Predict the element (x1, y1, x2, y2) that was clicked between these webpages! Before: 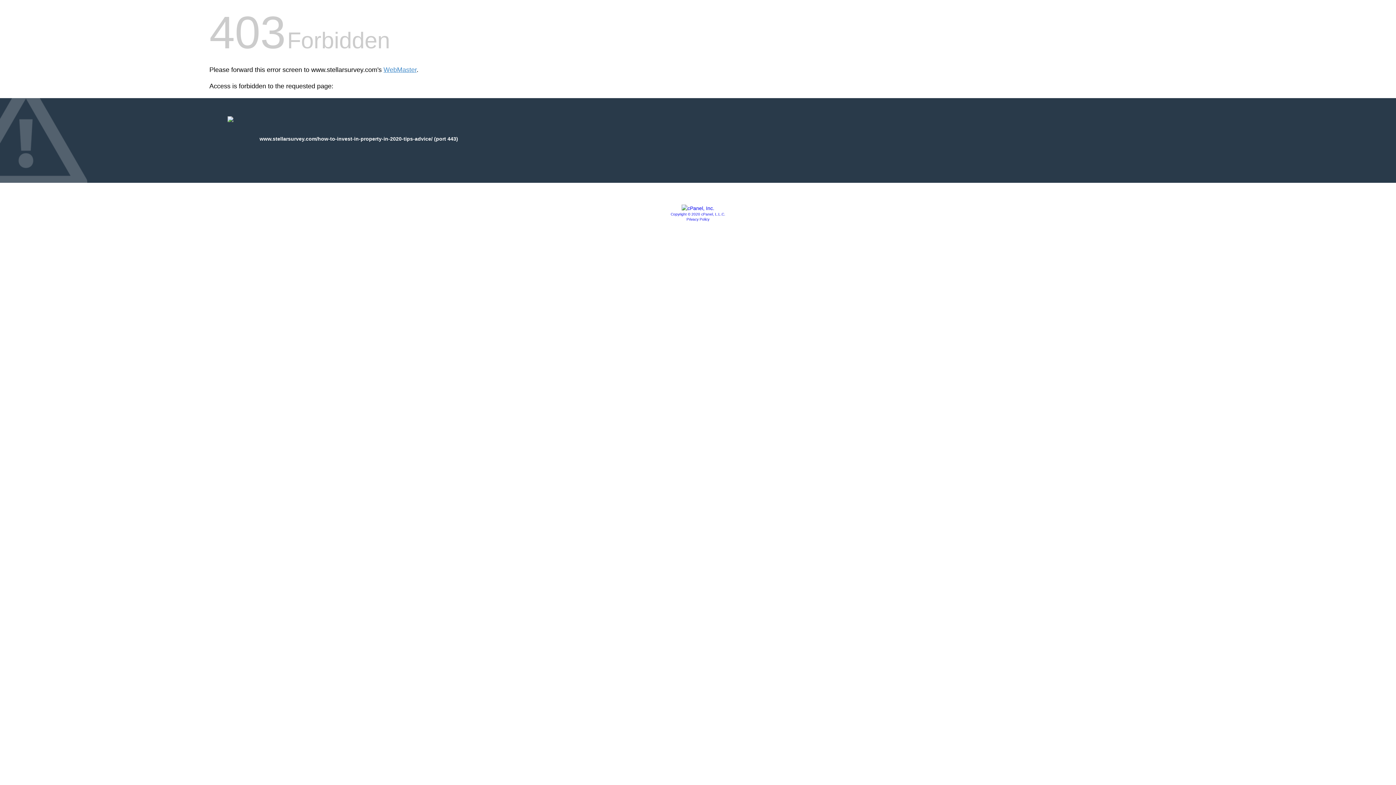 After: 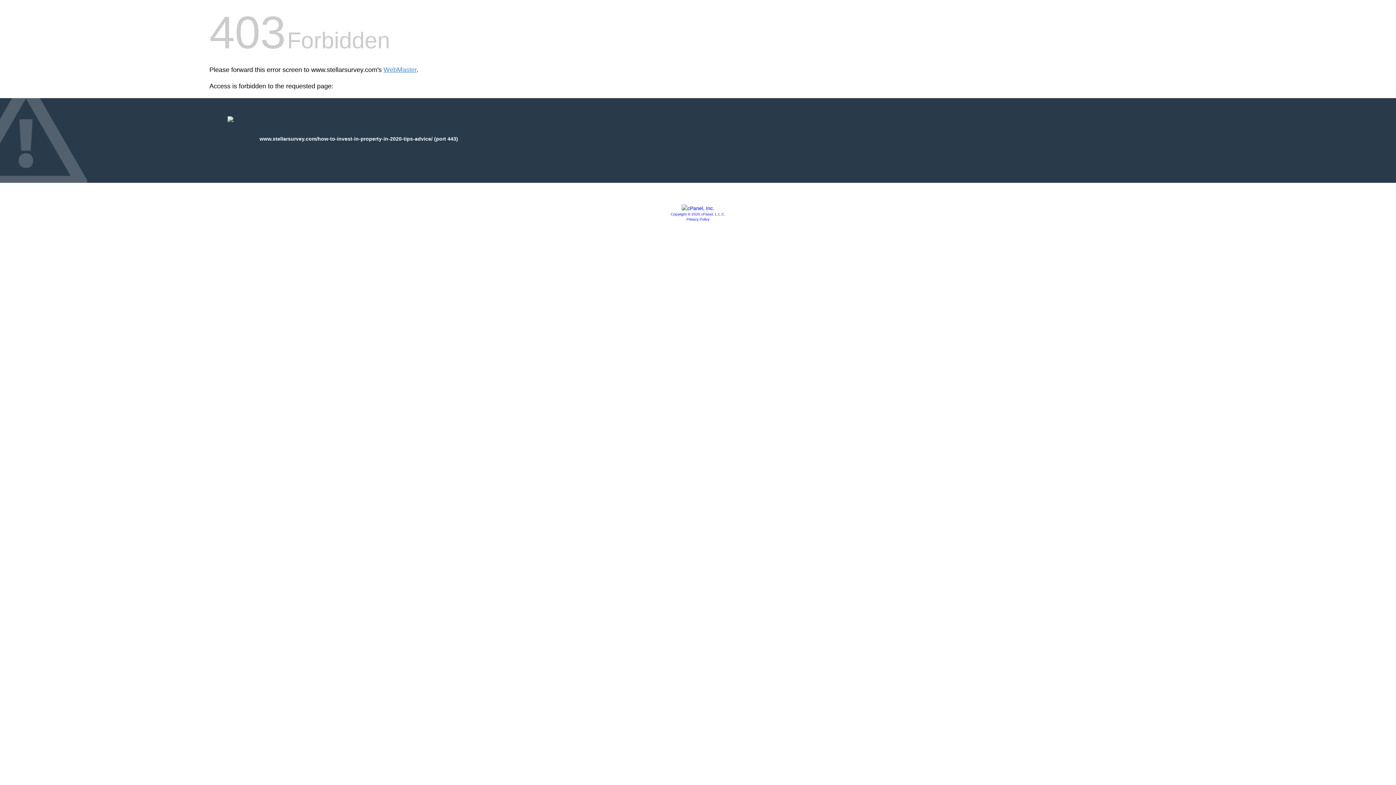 Action: bbox: (681, 205, 714, 211)